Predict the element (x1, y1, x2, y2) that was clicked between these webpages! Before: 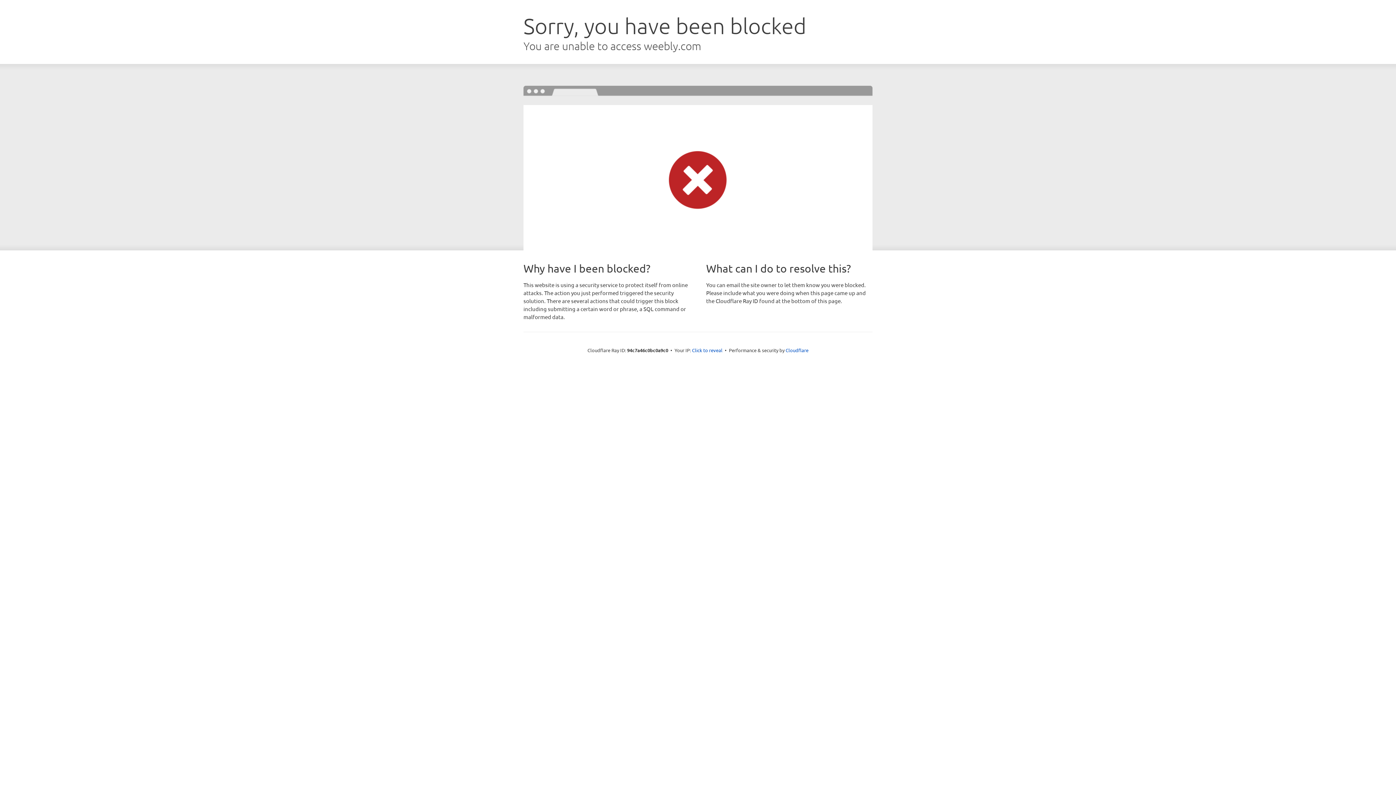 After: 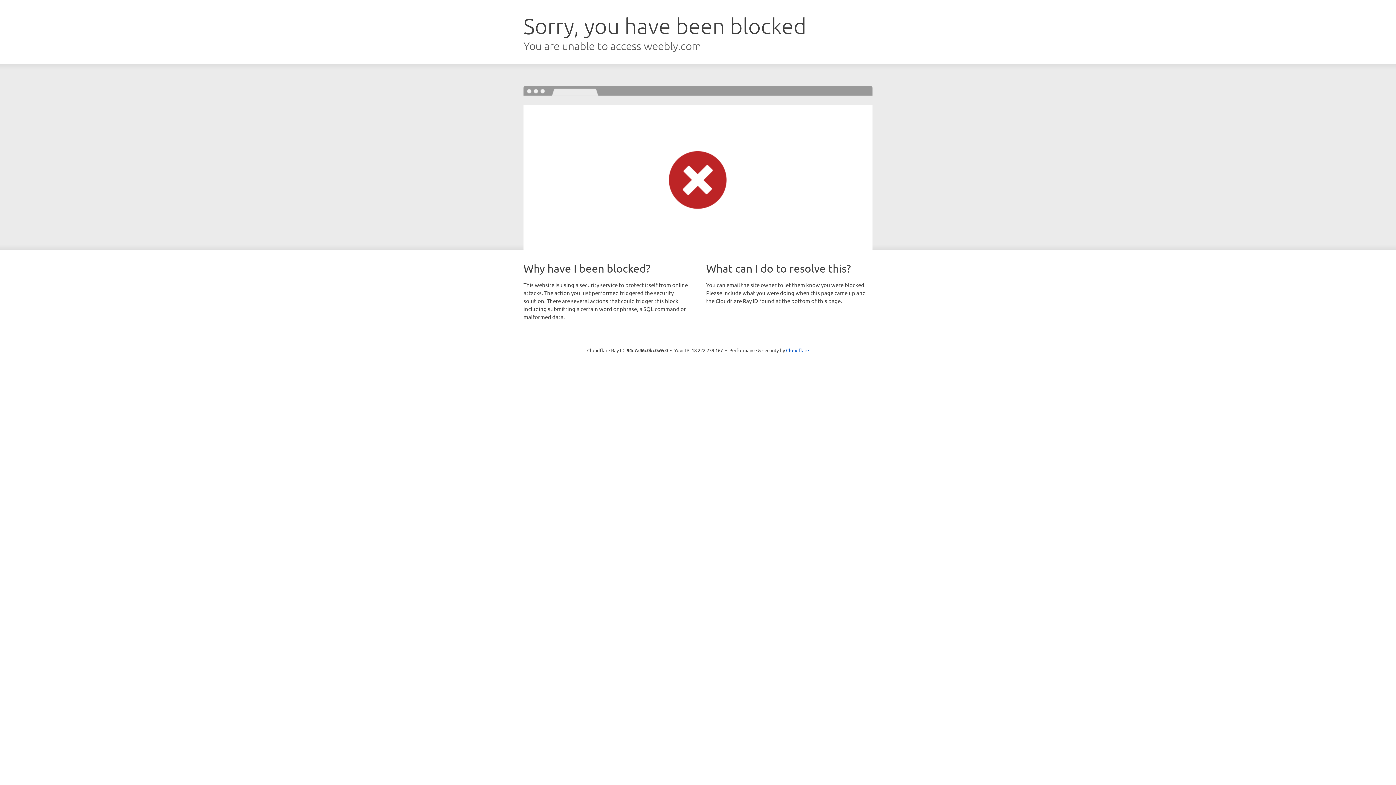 Action: label: Click to reveal bbox: (692, 346, 722, 353)